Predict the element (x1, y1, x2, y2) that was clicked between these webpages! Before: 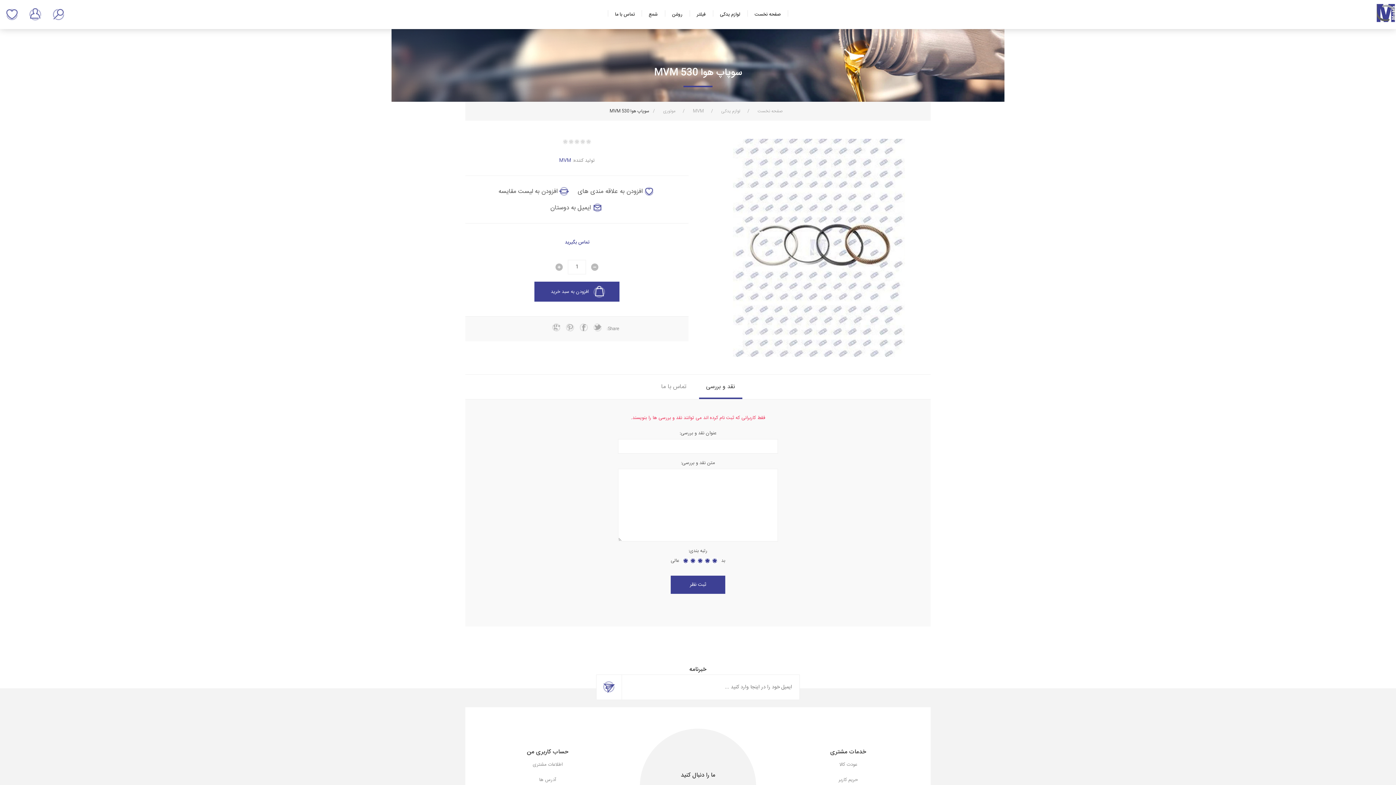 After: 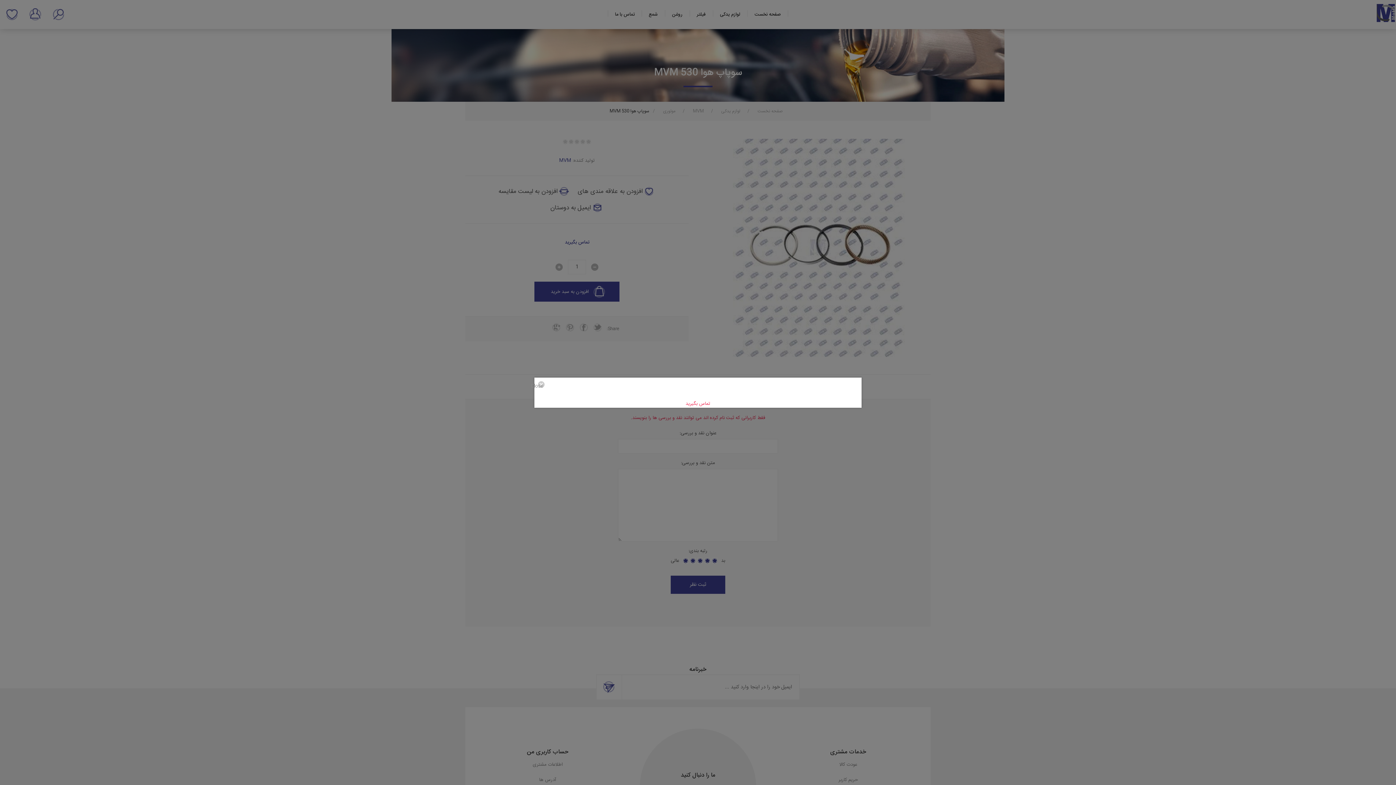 Action: bbox: (534, 281, 619, 301) label: افزودن به سبد خرید